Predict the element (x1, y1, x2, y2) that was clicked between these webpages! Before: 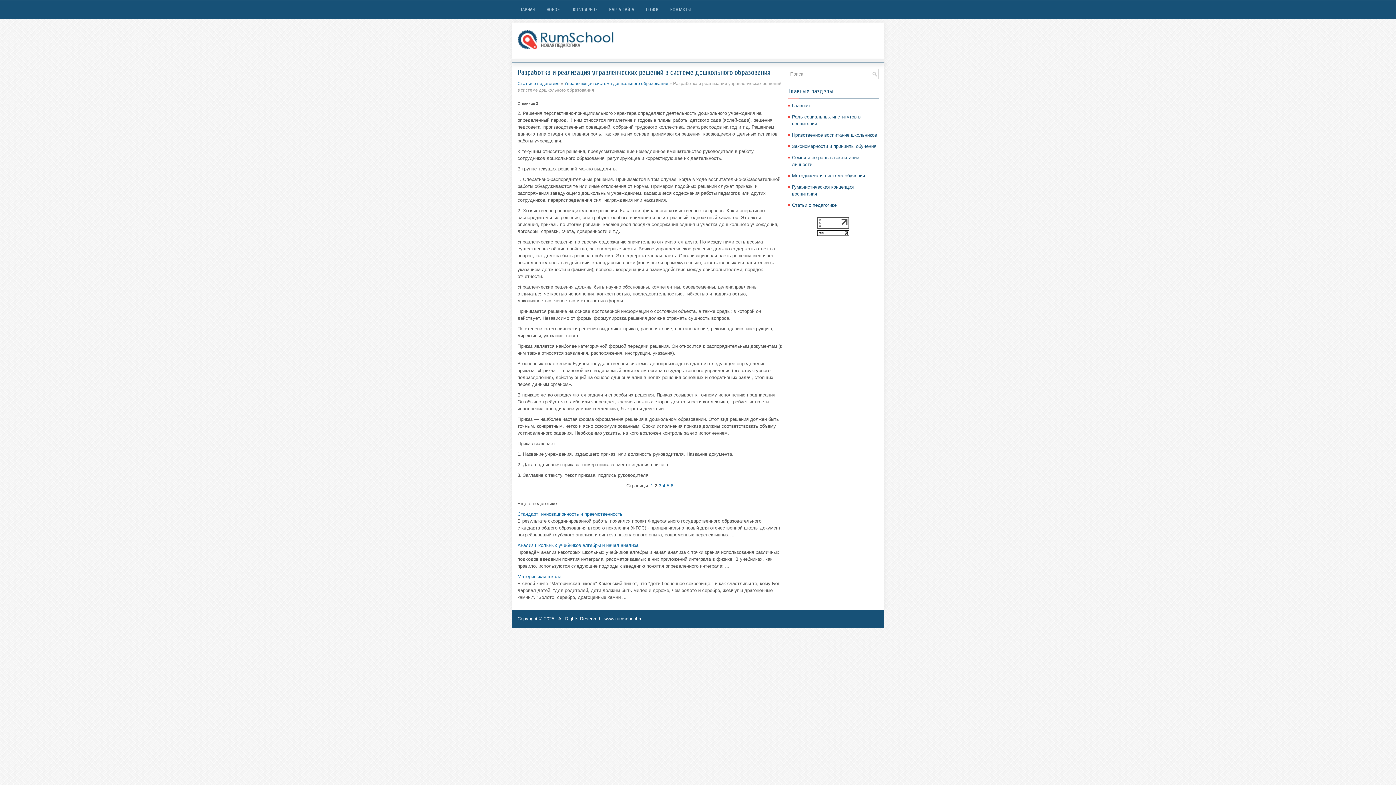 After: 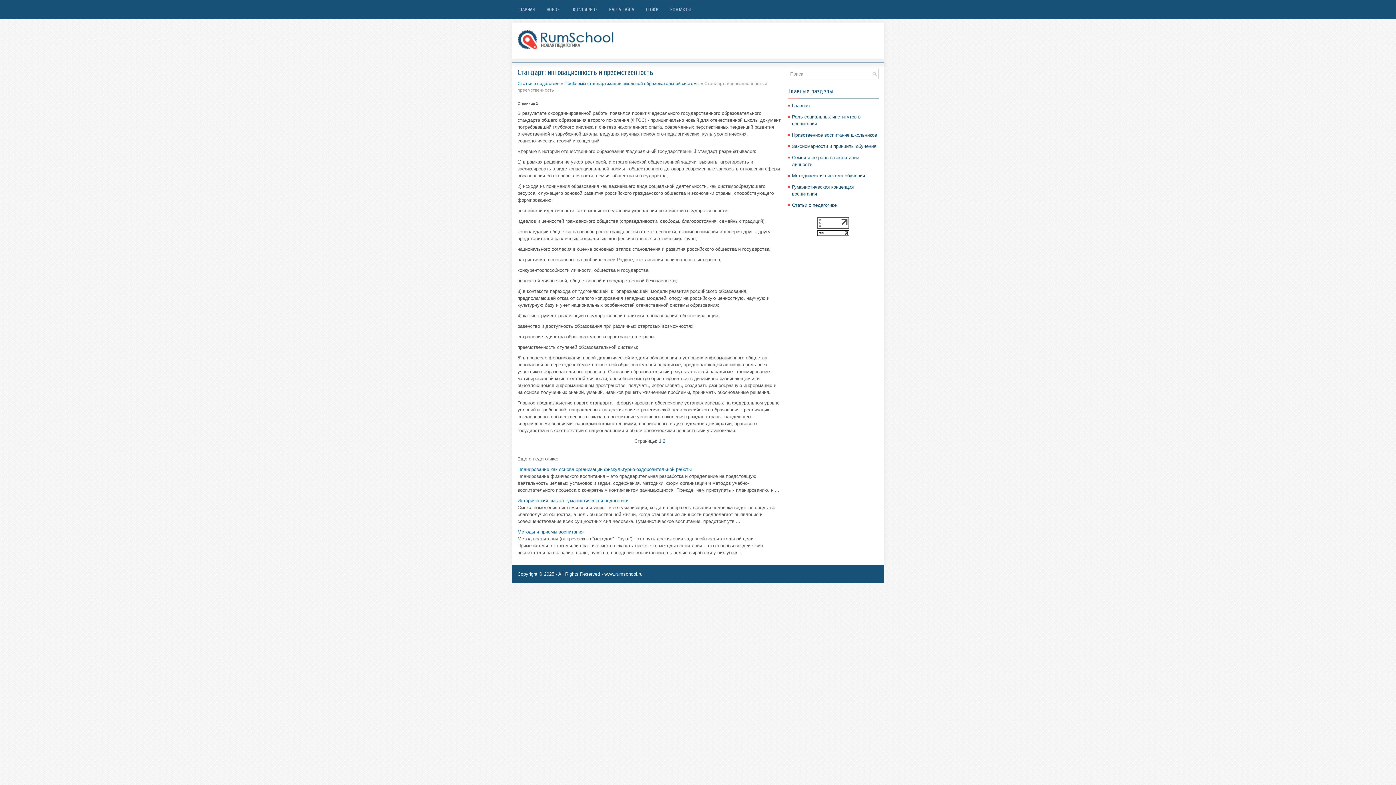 Action: bbox: (517, 511, 622, 517) label: Стандарт: инновационность и преемственность